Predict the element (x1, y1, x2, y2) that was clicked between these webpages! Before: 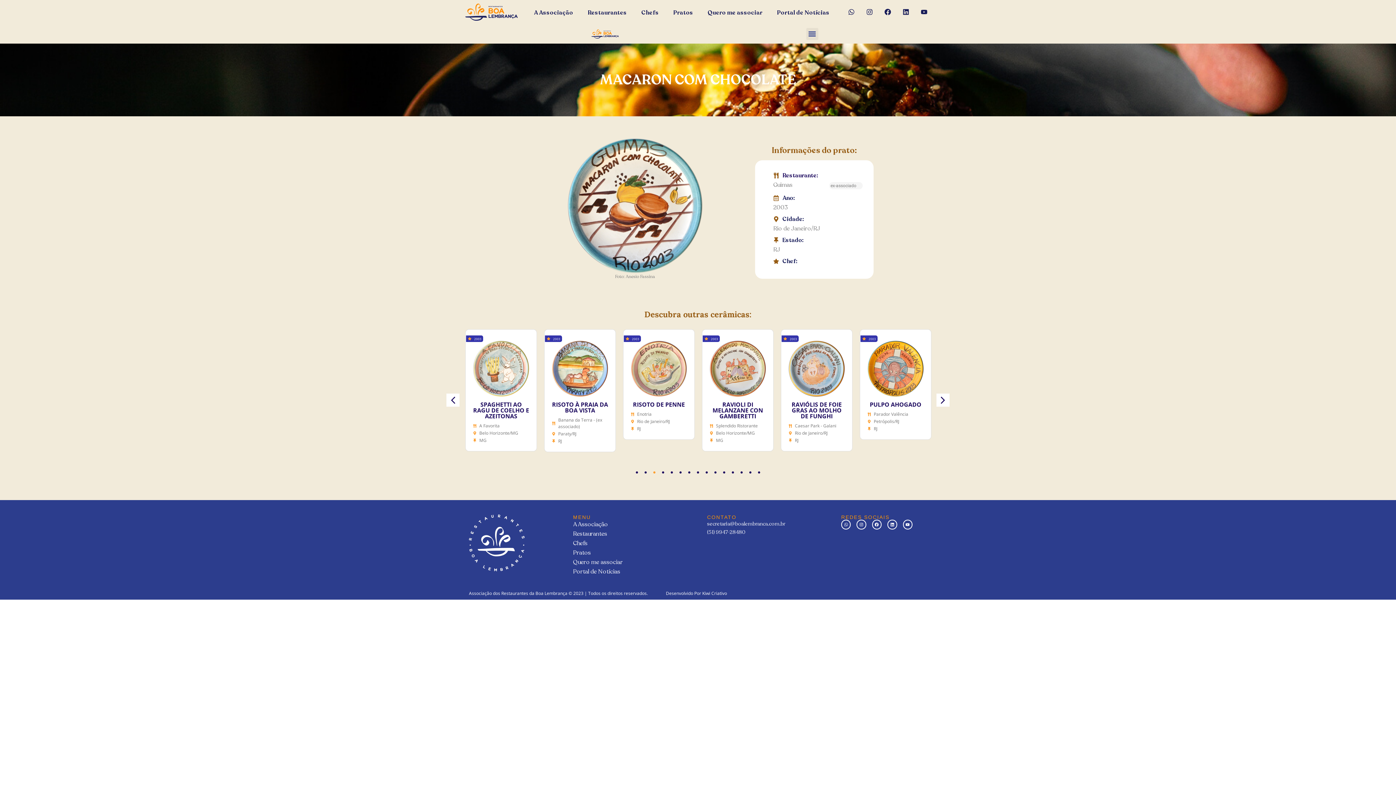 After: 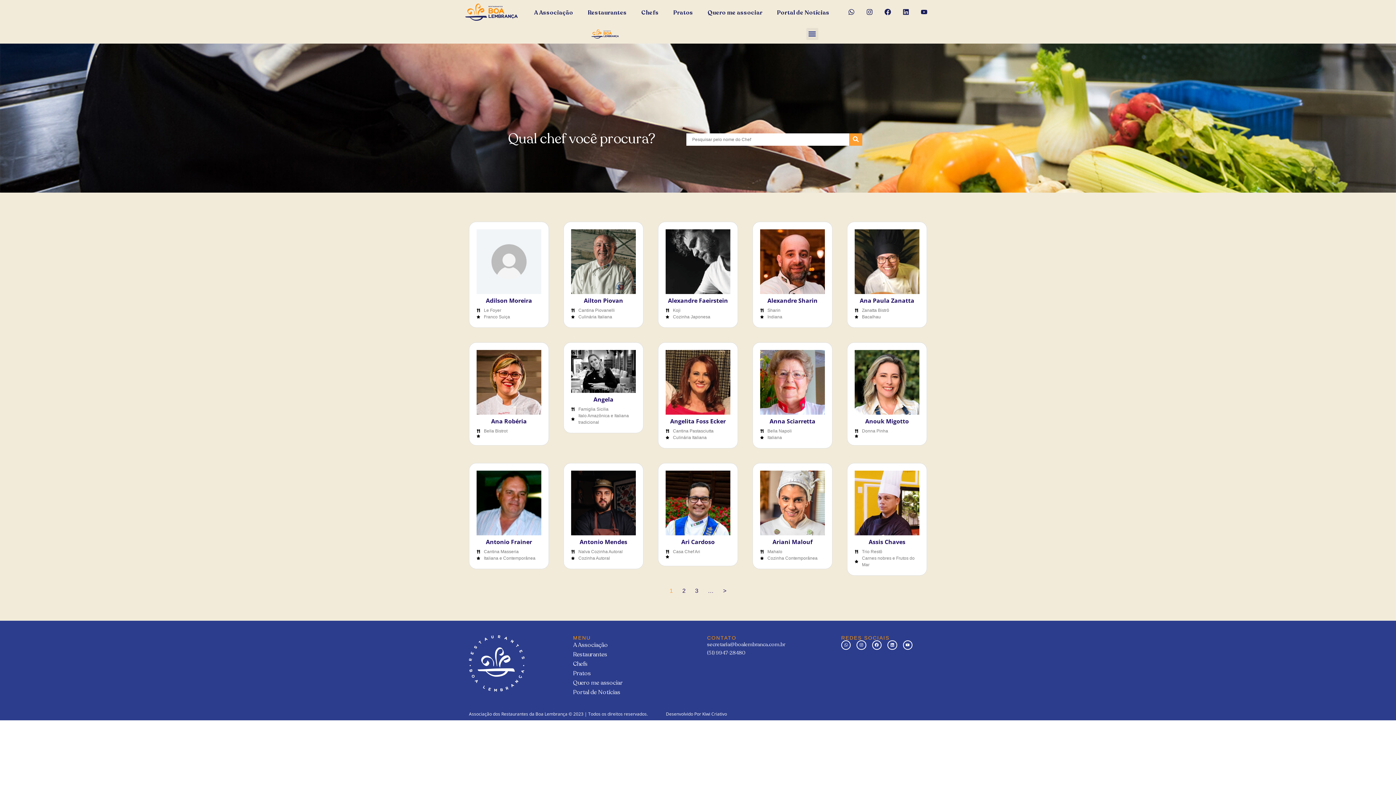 Action: bbox: (634, 12, 666, 13) label: Chefs